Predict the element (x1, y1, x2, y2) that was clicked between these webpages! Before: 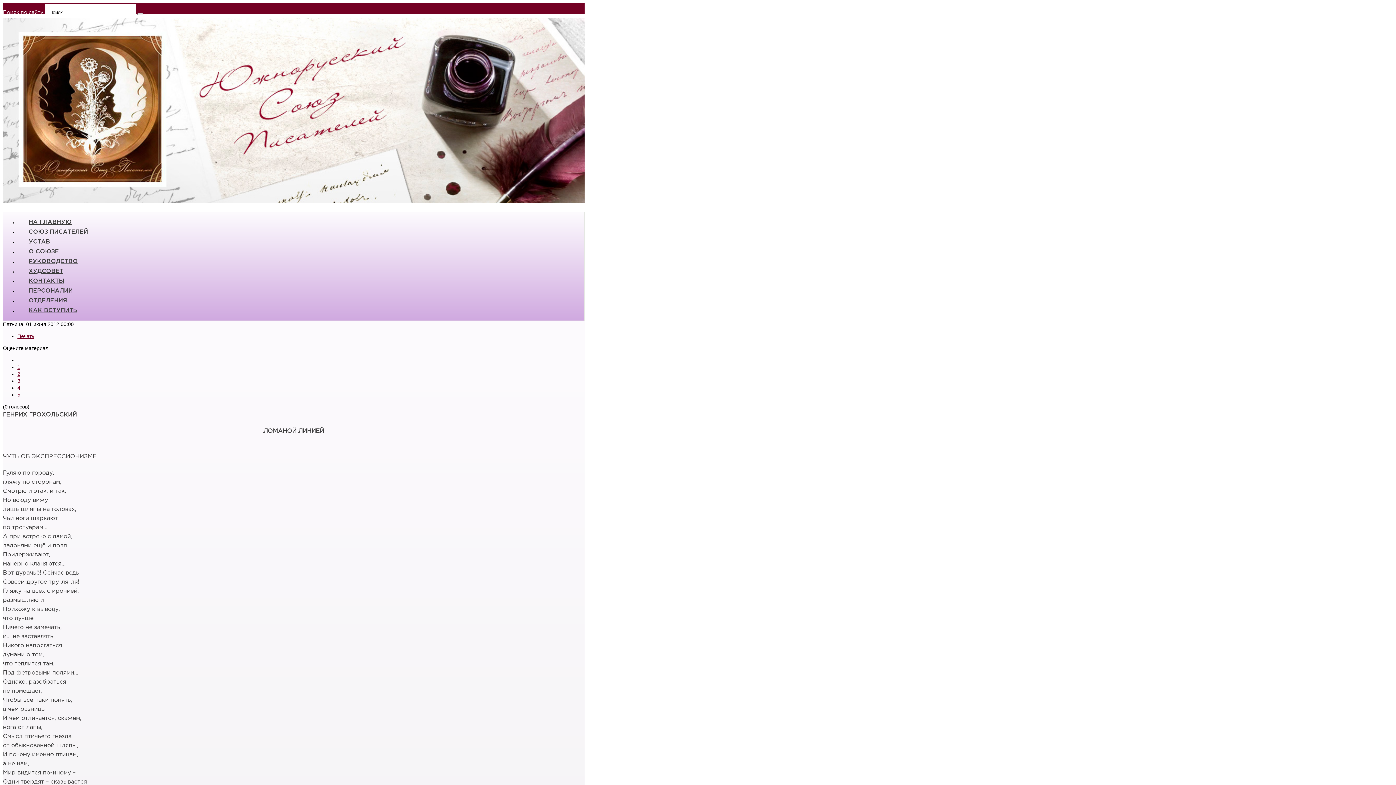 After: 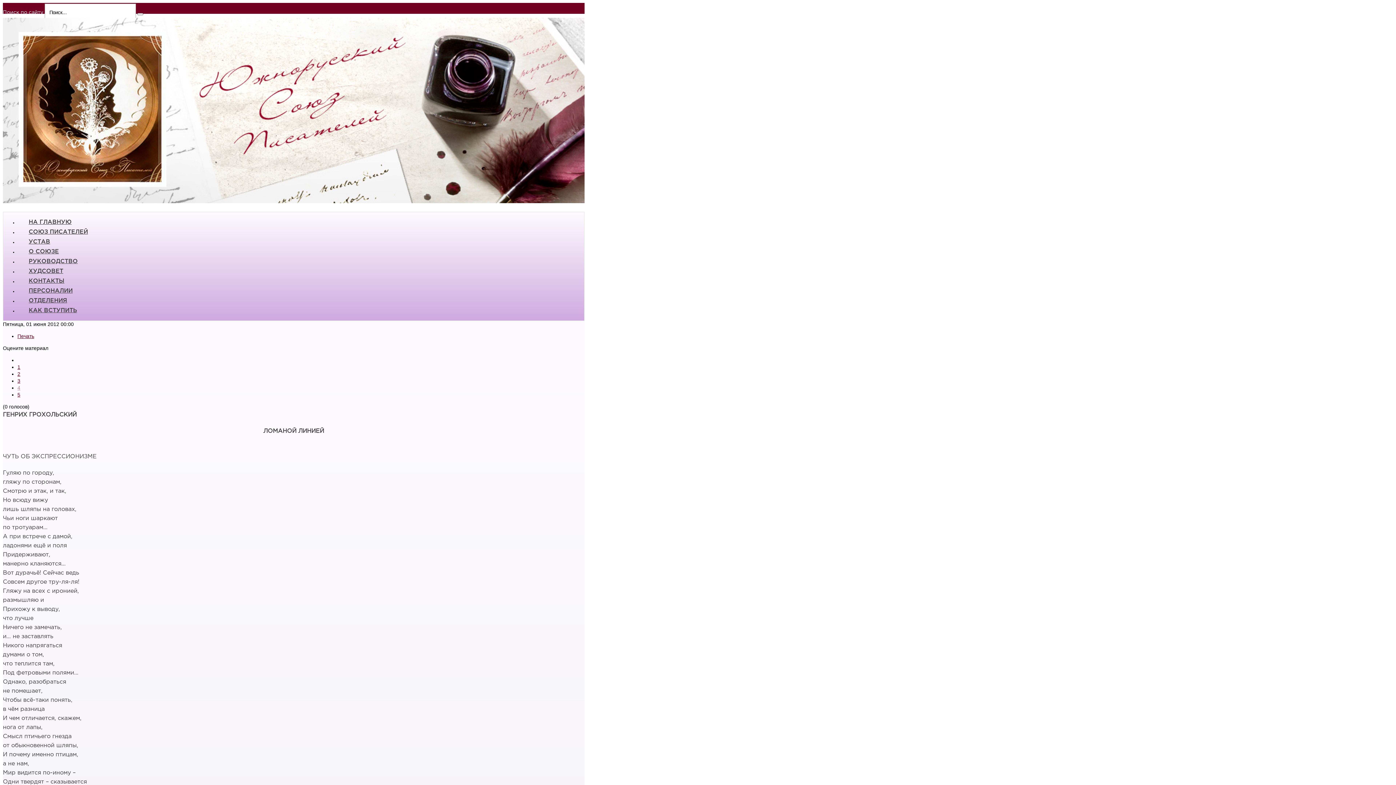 Action: label: 4 bbox: (17, 385, 20, 391)